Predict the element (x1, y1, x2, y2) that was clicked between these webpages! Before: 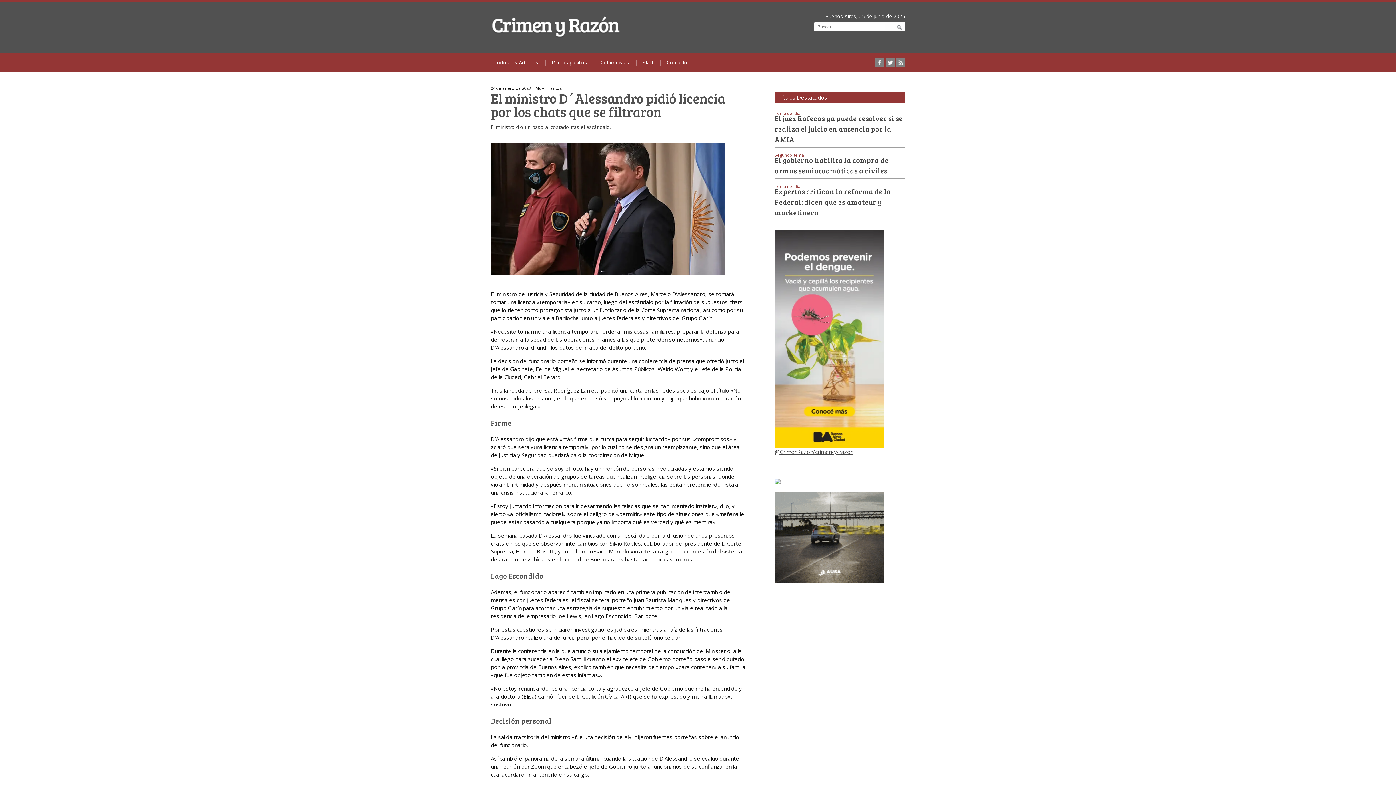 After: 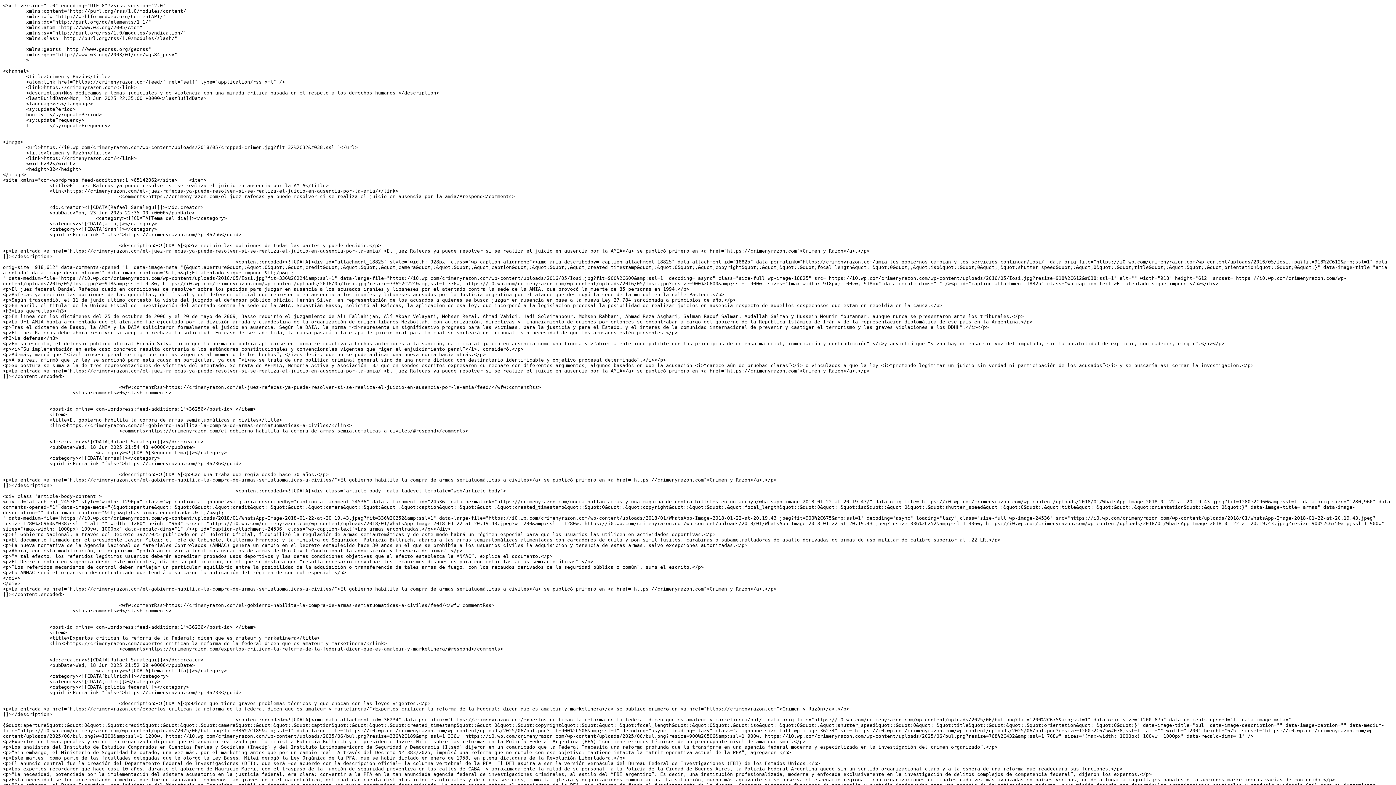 Action: bbox: (896, 58, 905, 66)